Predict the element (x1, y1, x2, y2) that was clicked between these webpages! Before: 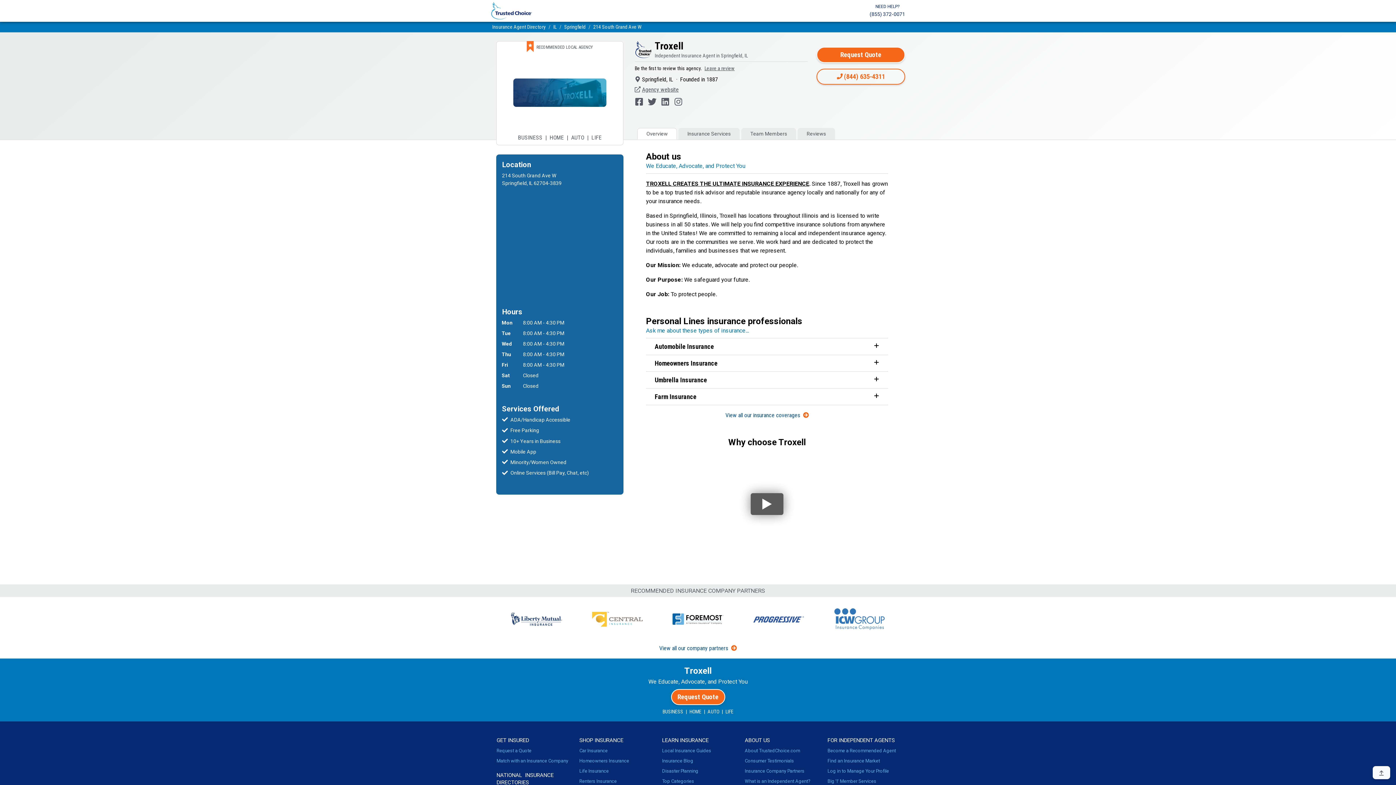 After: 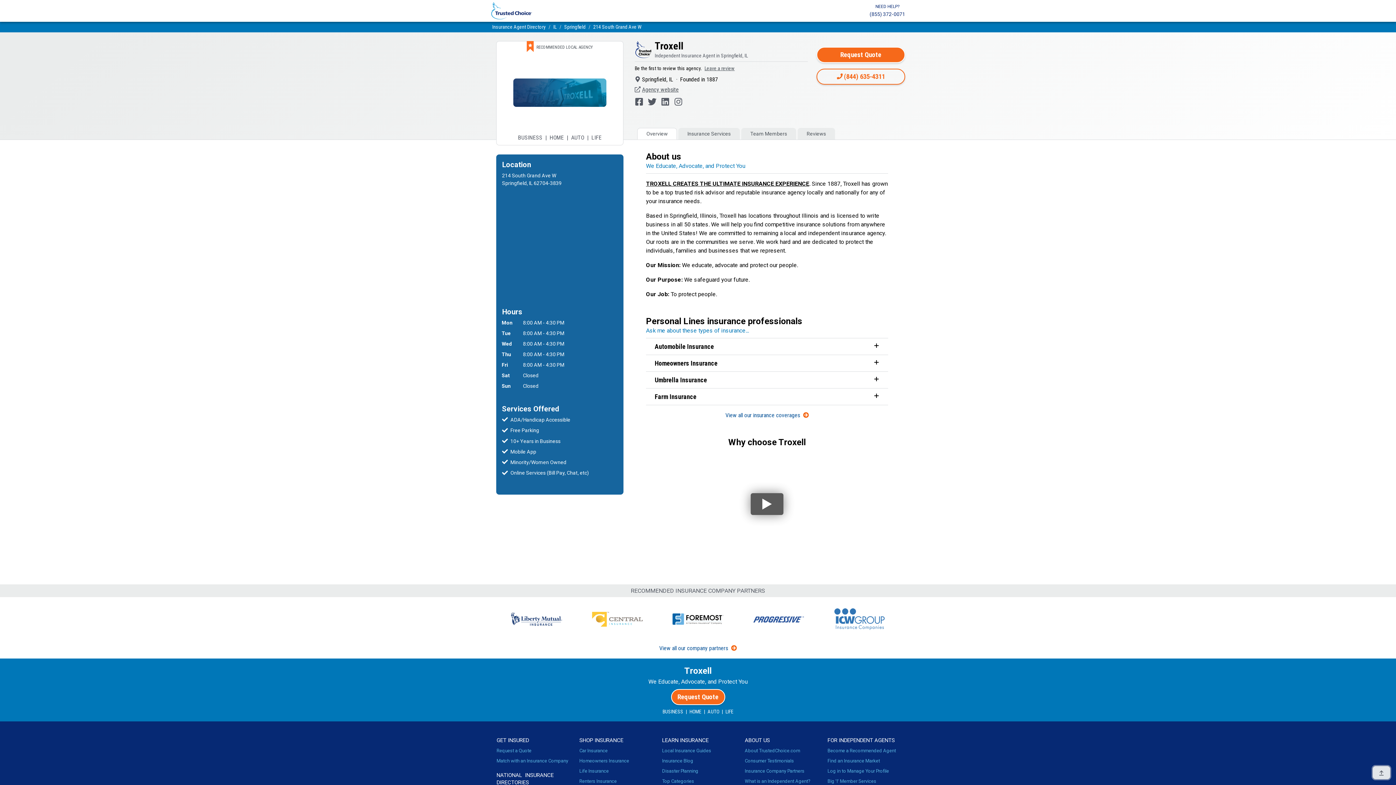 Action: label: Back to top bbox: (1373, 766, 1390, 779)